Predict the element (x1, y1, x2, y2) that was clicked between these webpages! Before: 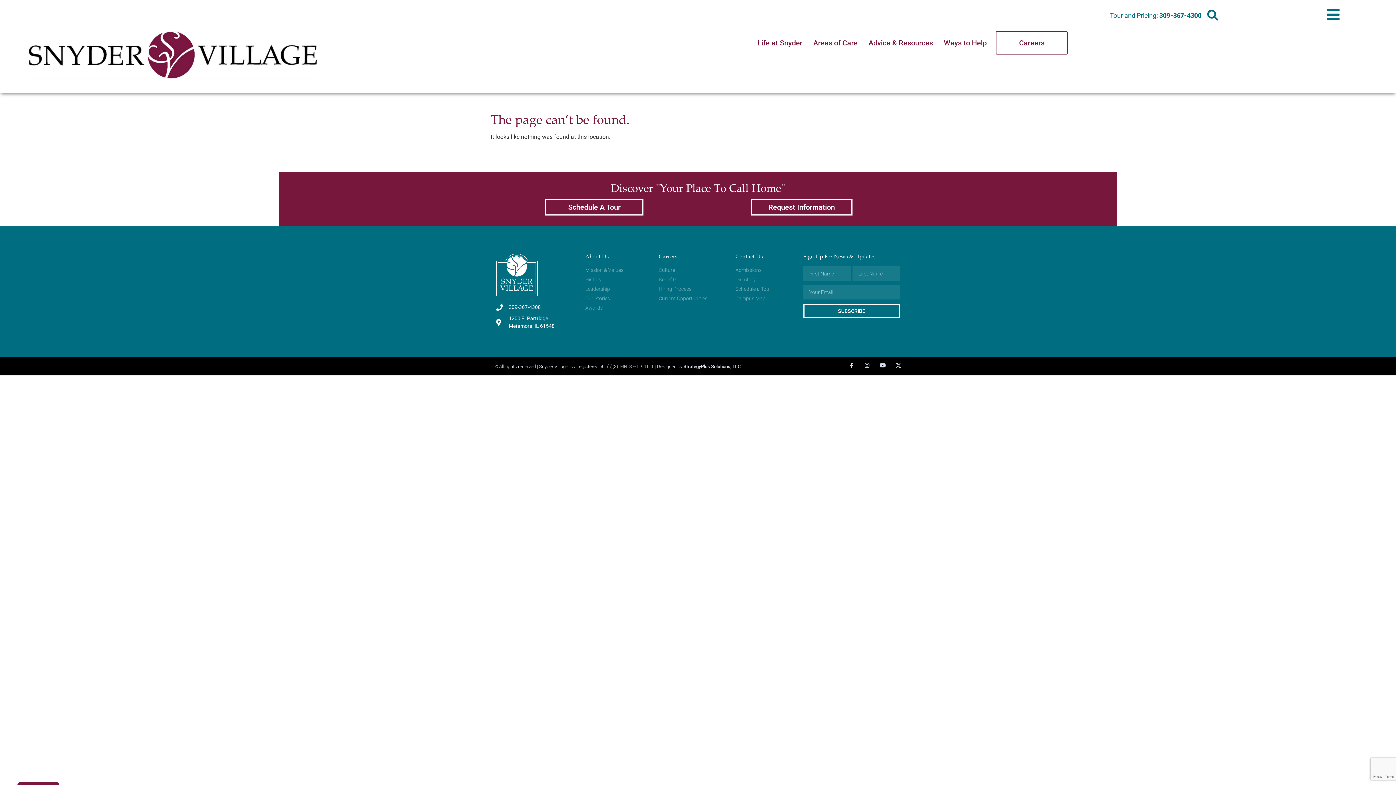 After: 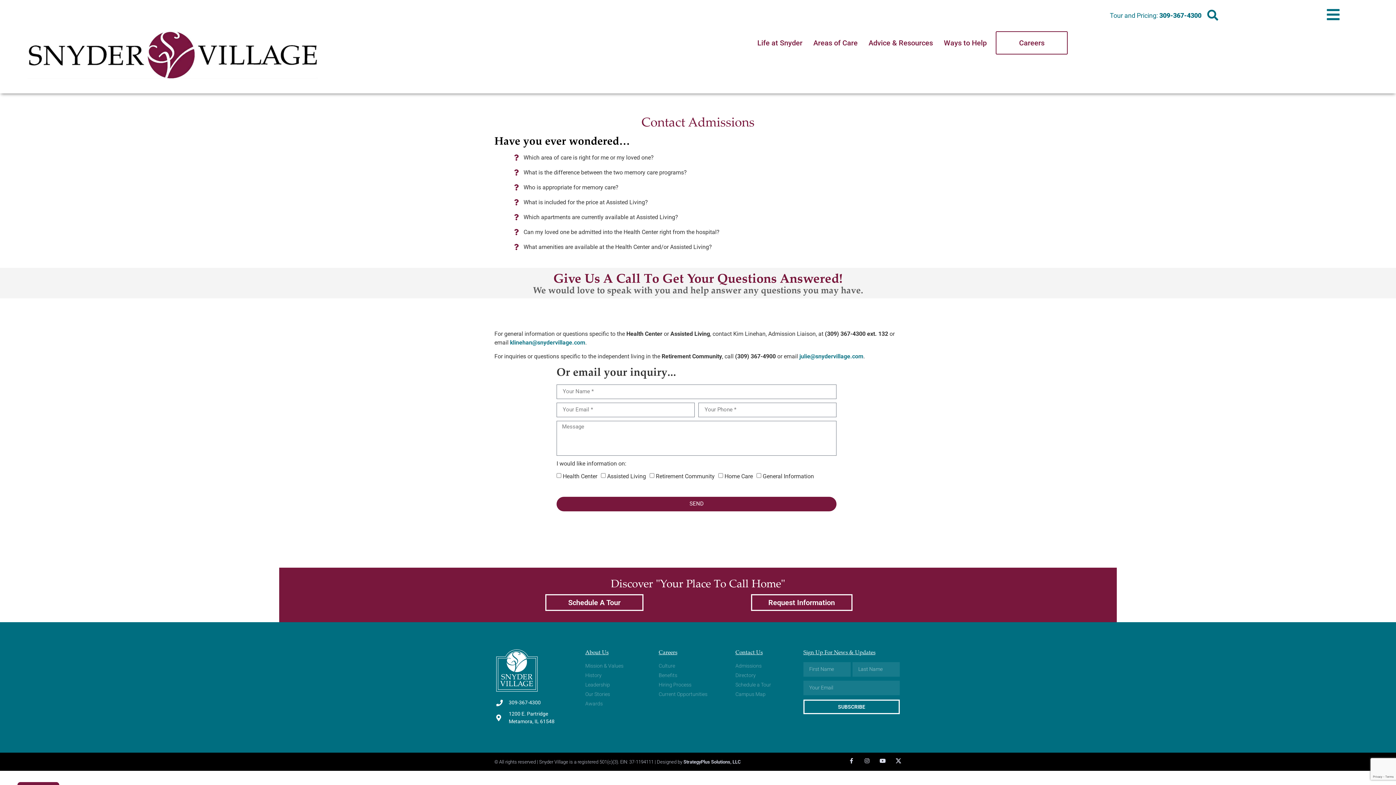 Action: bbox: (735, 266, 792, 274) label: Admissions